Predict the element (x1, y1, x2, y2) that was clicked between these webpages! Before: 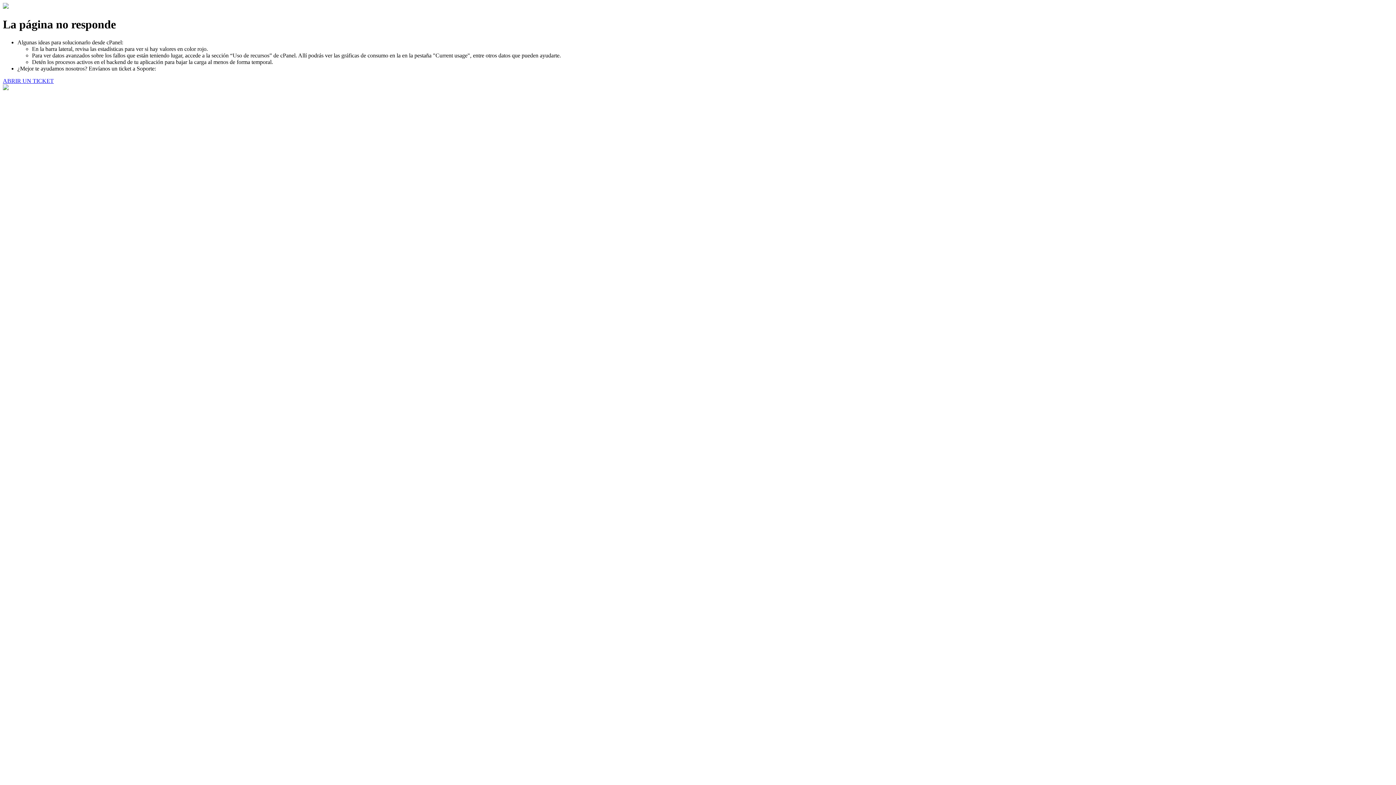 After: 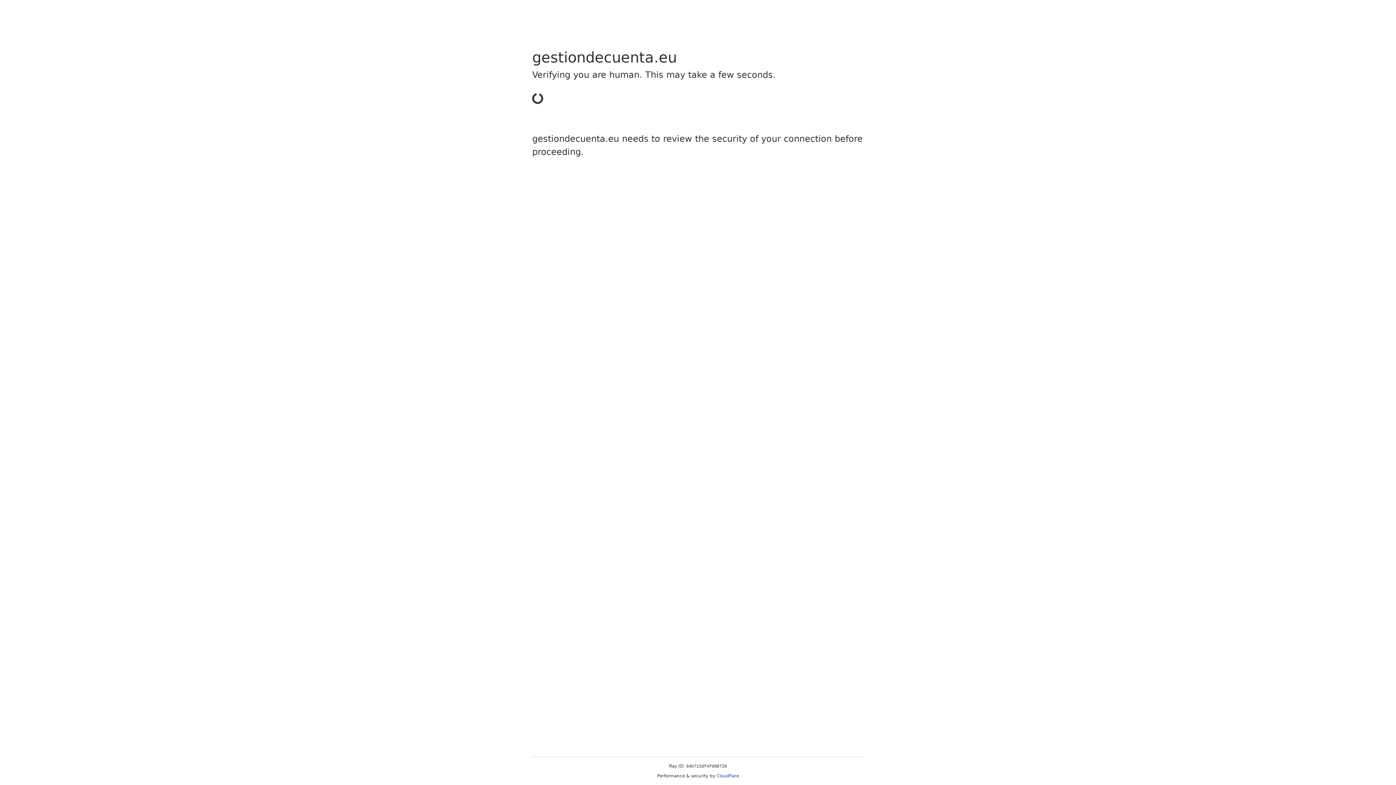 Action: label: ABRIR UN TICKET bbox: (2, 77, 53, 83)